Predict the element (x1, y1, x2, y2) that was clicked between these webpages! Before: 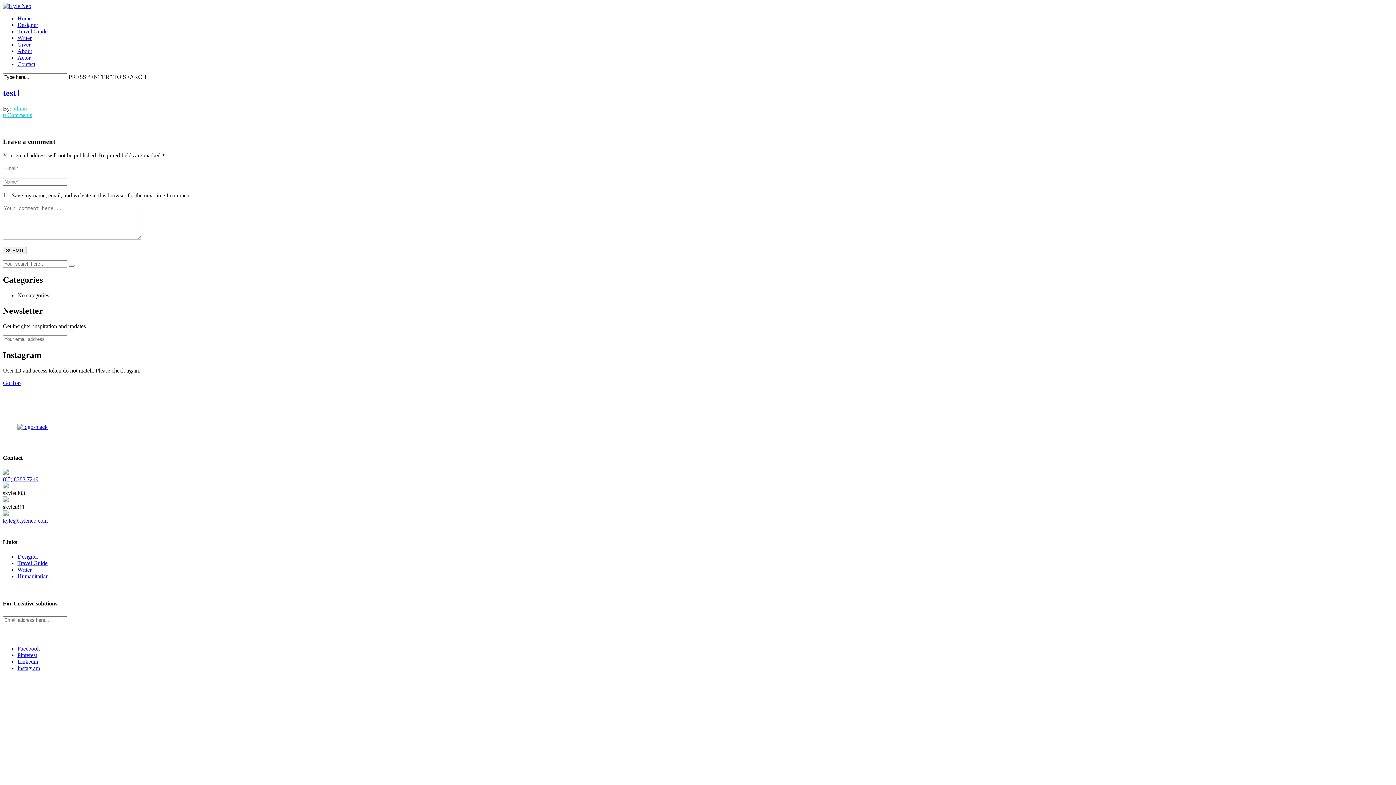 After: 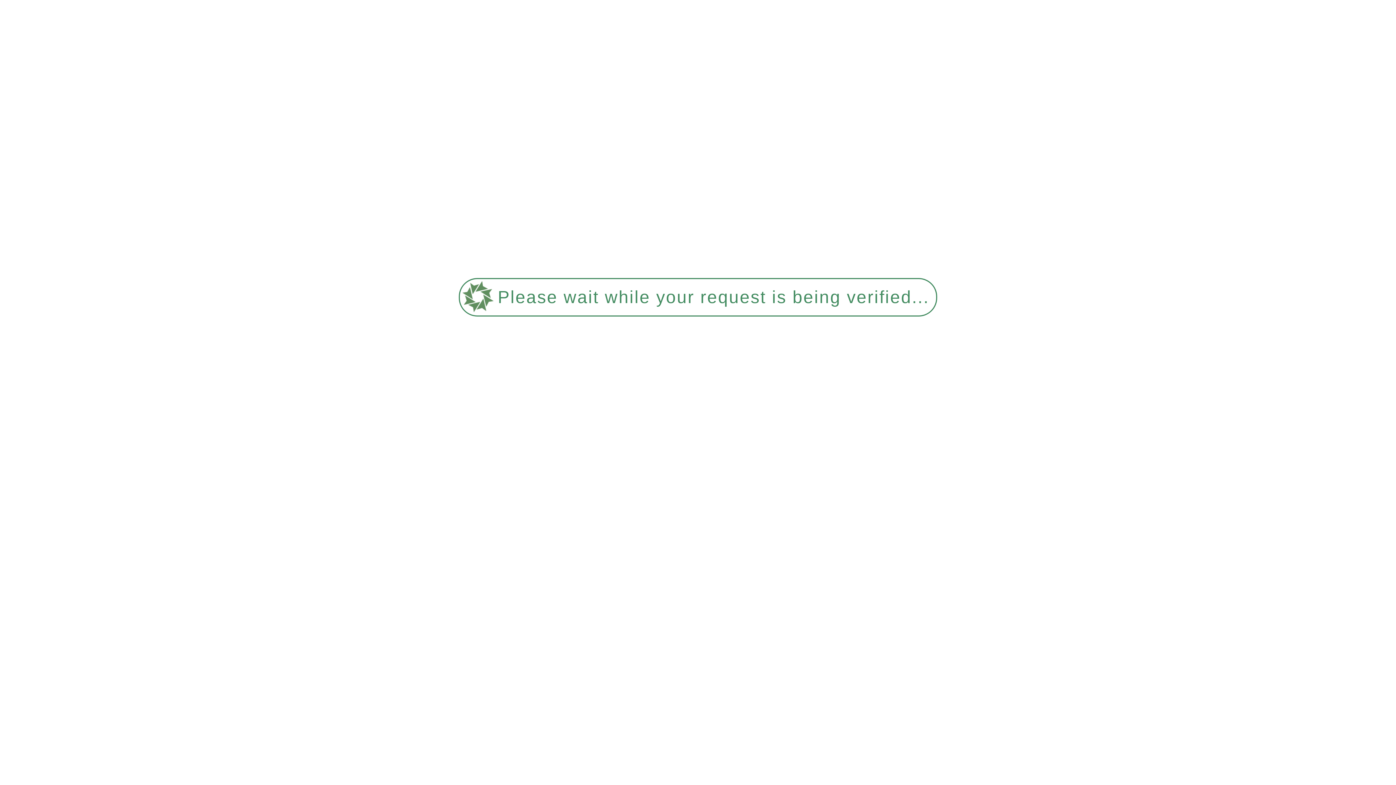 Action: bbox: (2, 88, 20, 97) label: test1